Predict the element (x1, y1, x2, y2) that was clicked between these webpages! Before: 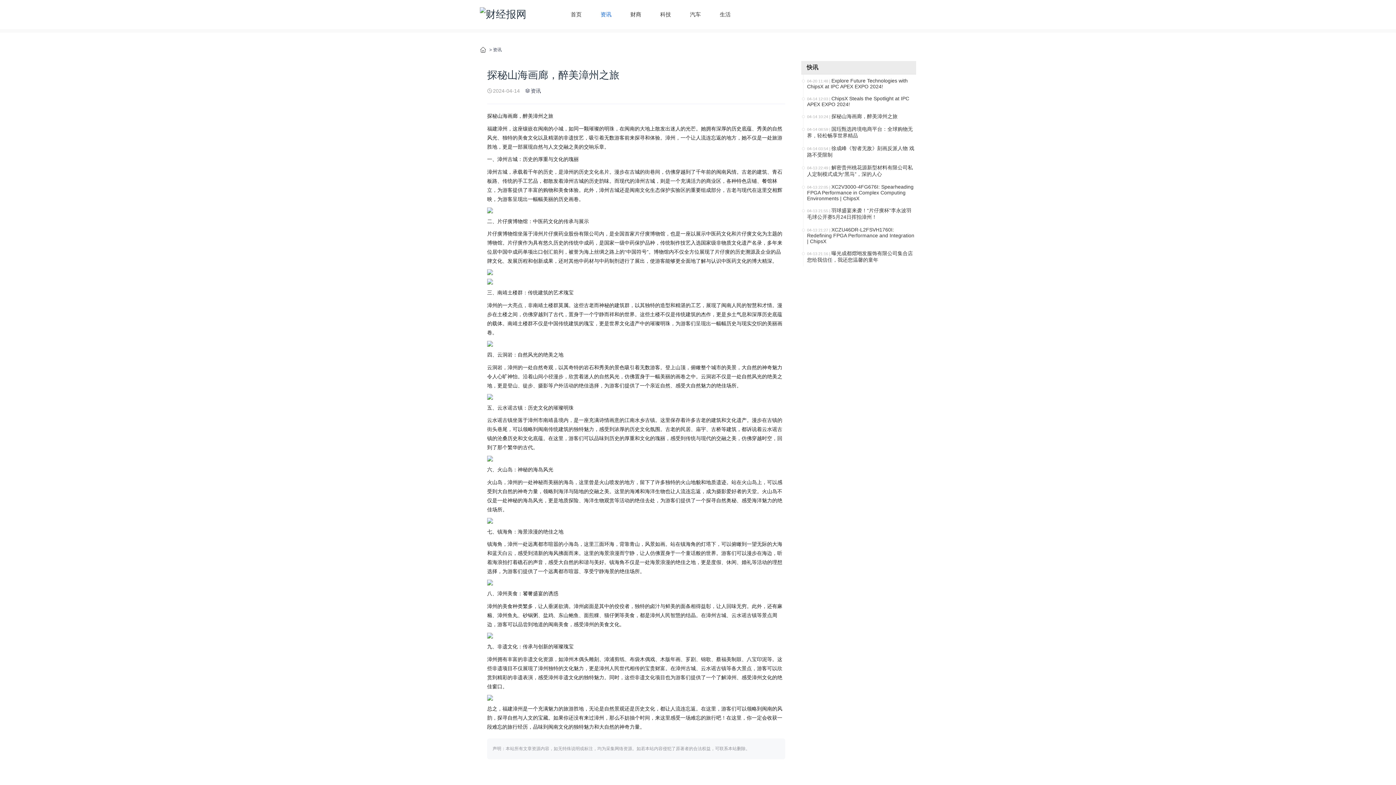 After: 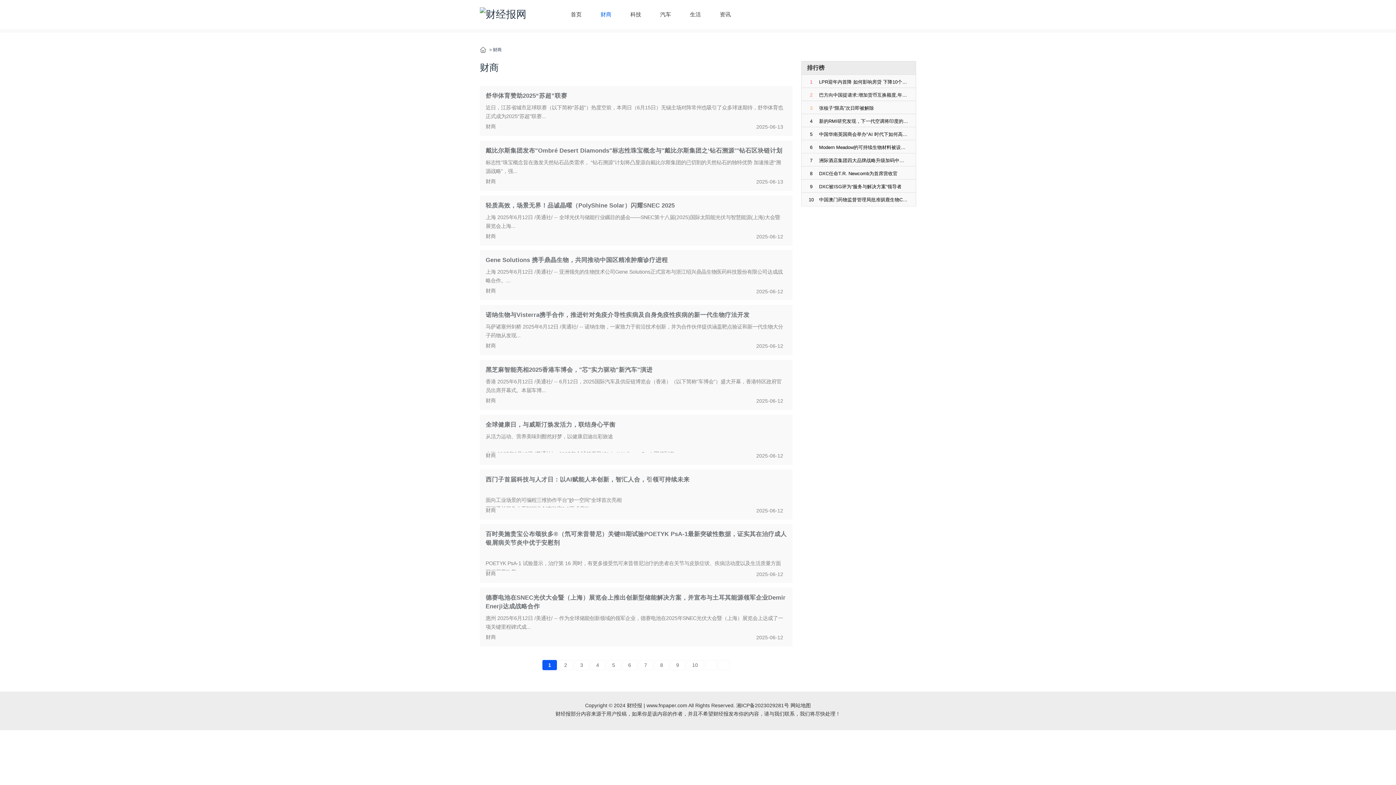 Action: bbox: (621, 0, 650, 29) label: 财商